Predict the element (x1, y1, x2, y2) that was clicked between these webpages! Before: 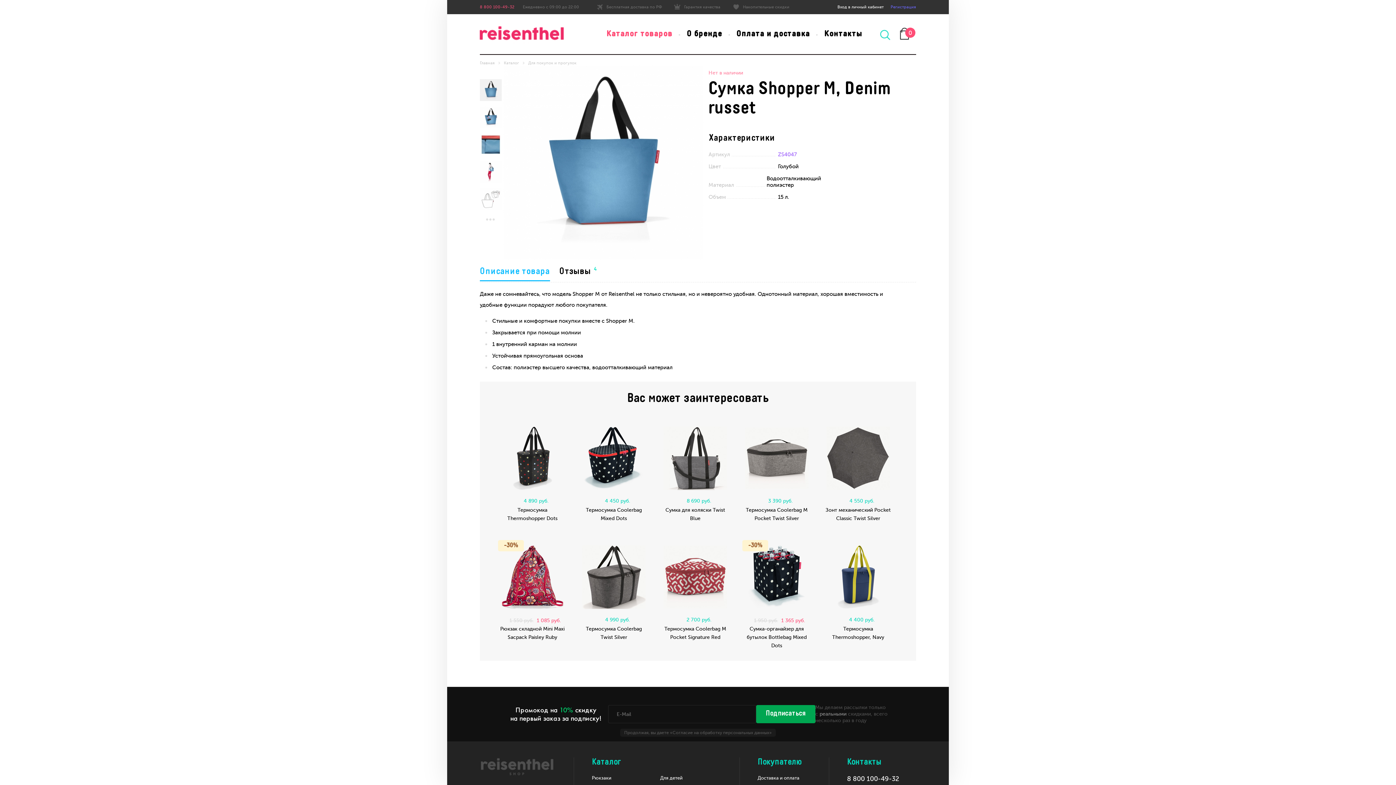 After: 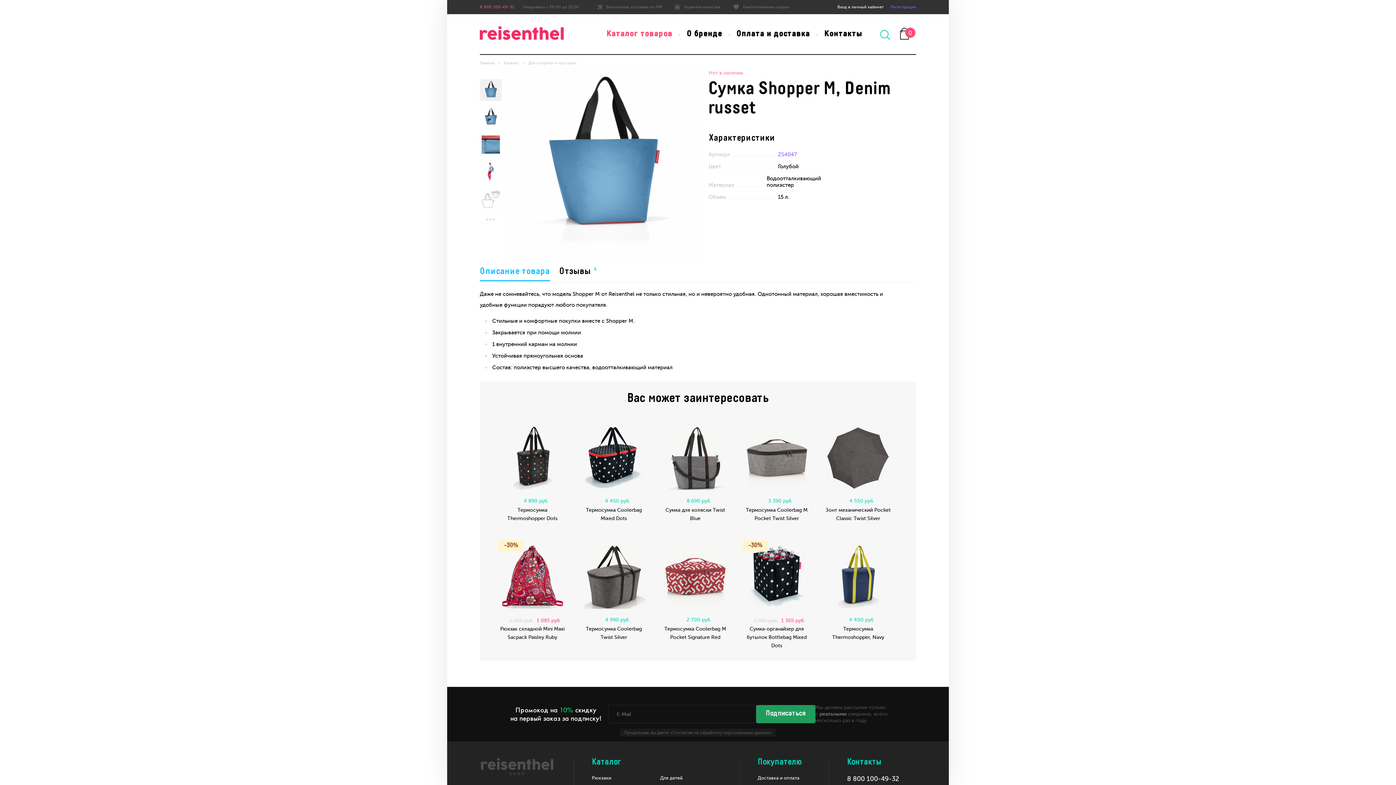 Action: label: Подписаться bbox: (756, 705, 815, 723)